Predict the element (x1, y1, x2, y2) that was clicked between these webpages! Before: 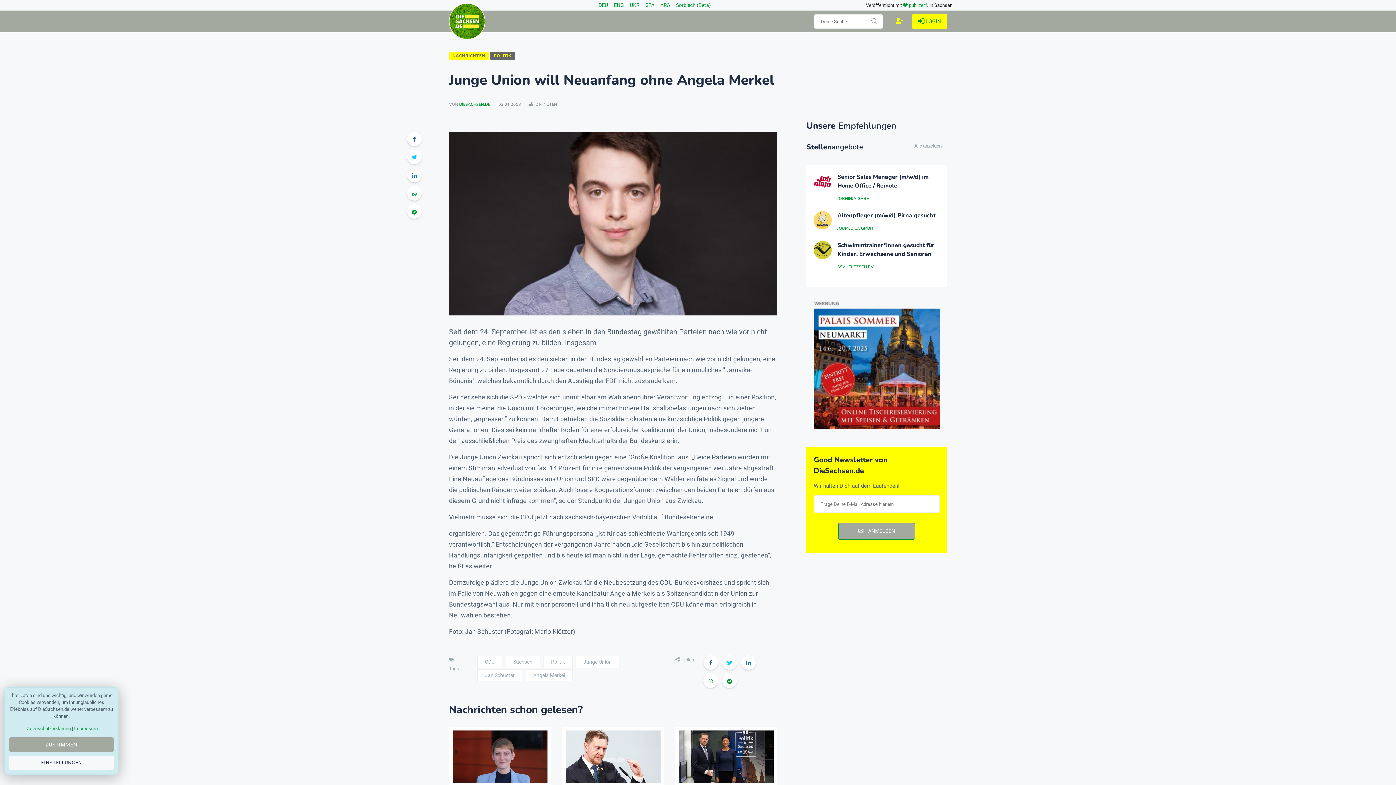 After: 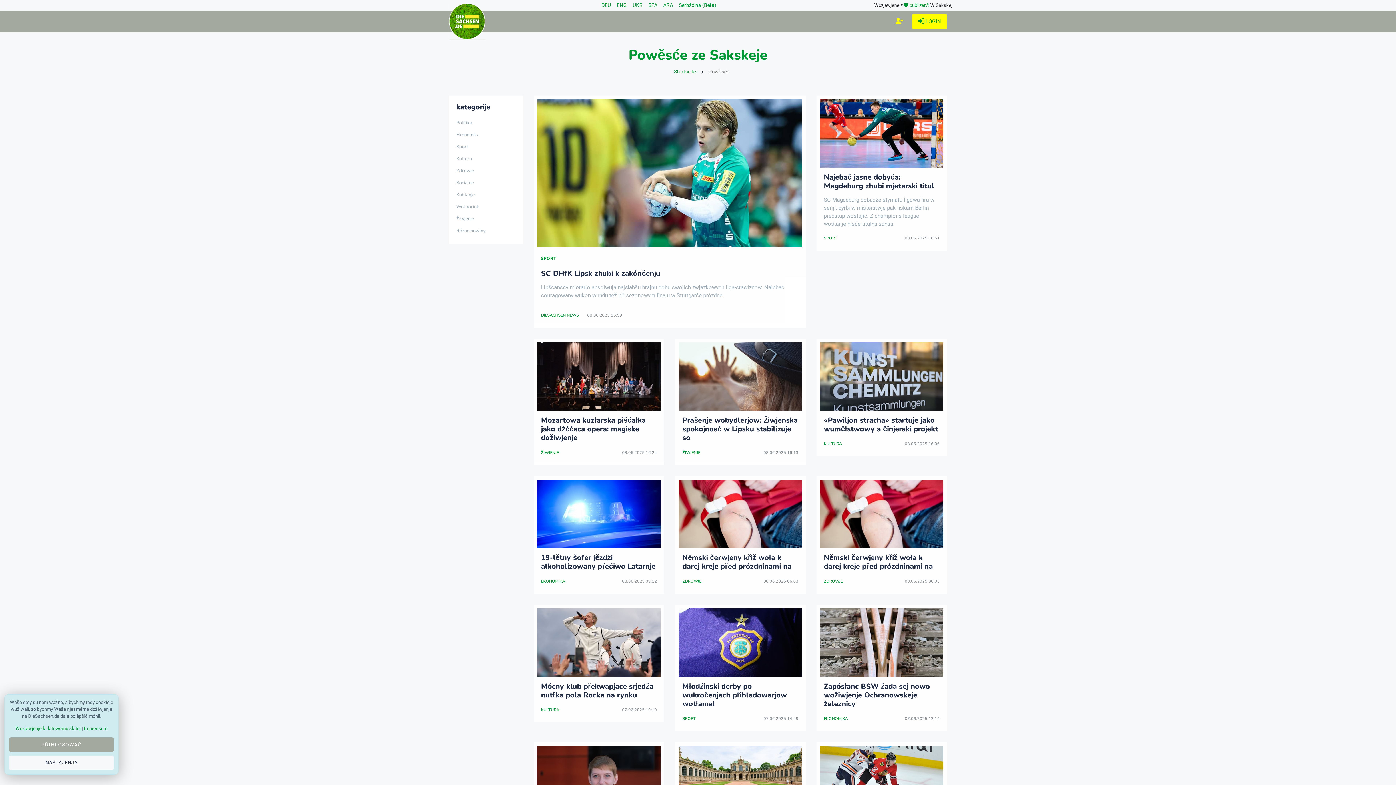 Action: label: Sorbisch (Beta) bbox: (676, 1, 711, 9)